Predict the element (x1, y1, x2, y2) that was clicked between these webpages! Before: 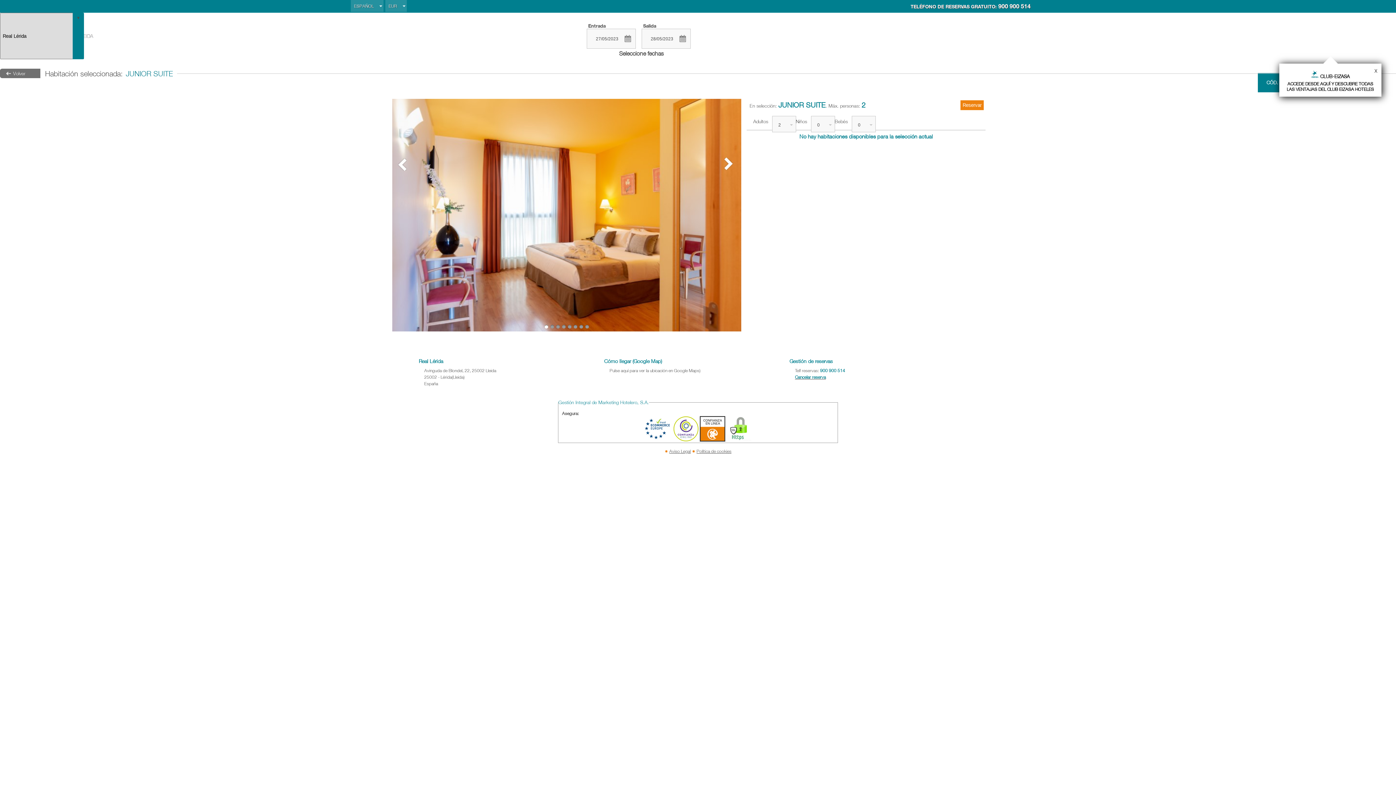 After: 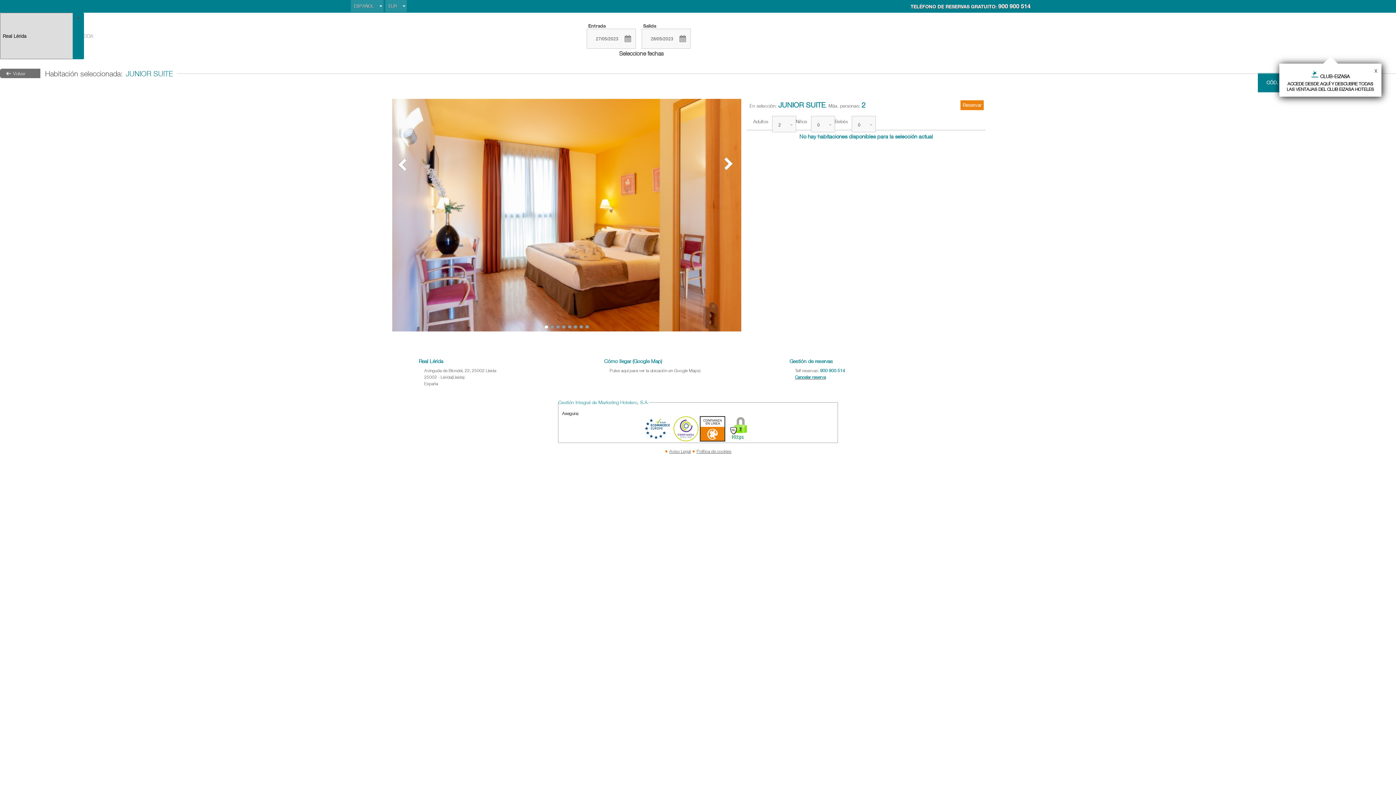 Action: bbox: (795, 374, 826, 379) label: Cancelar reserva